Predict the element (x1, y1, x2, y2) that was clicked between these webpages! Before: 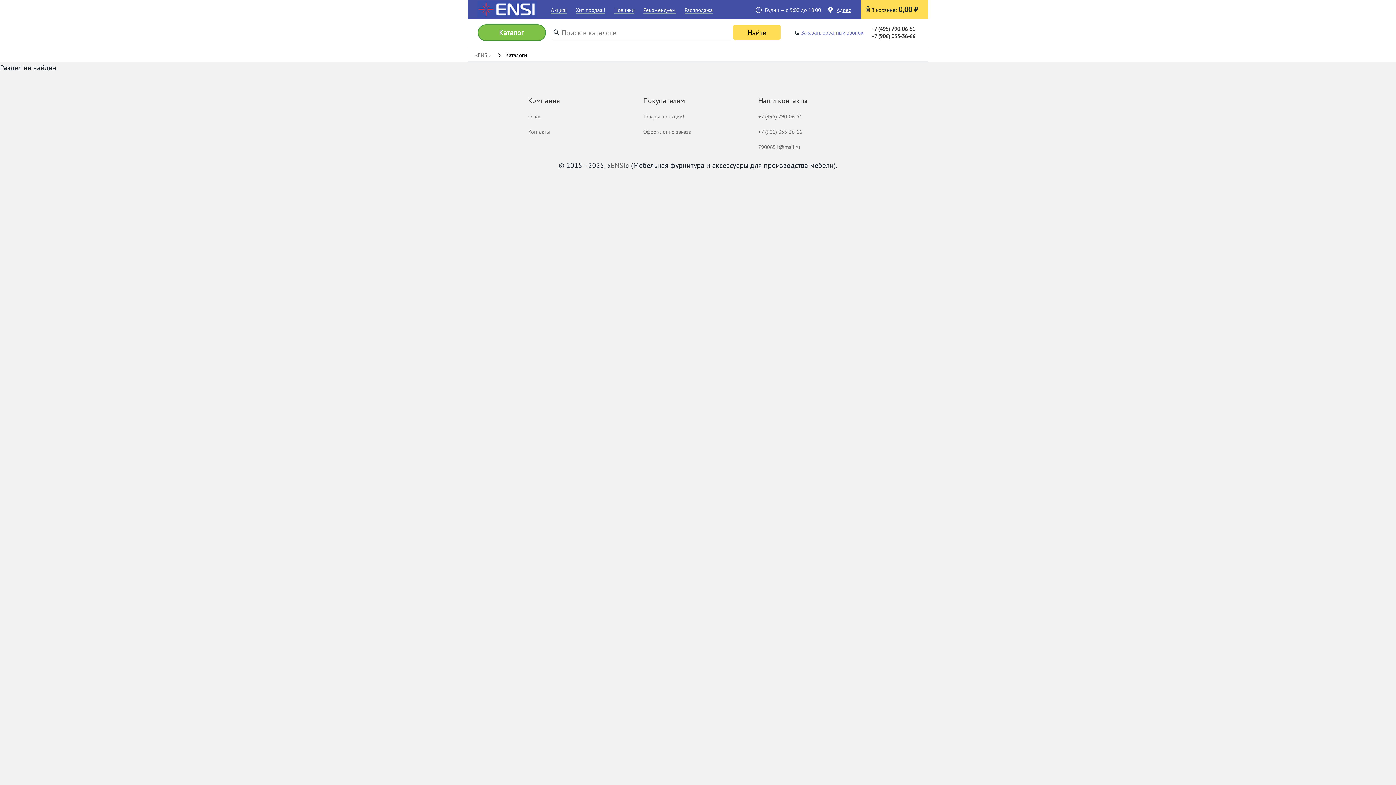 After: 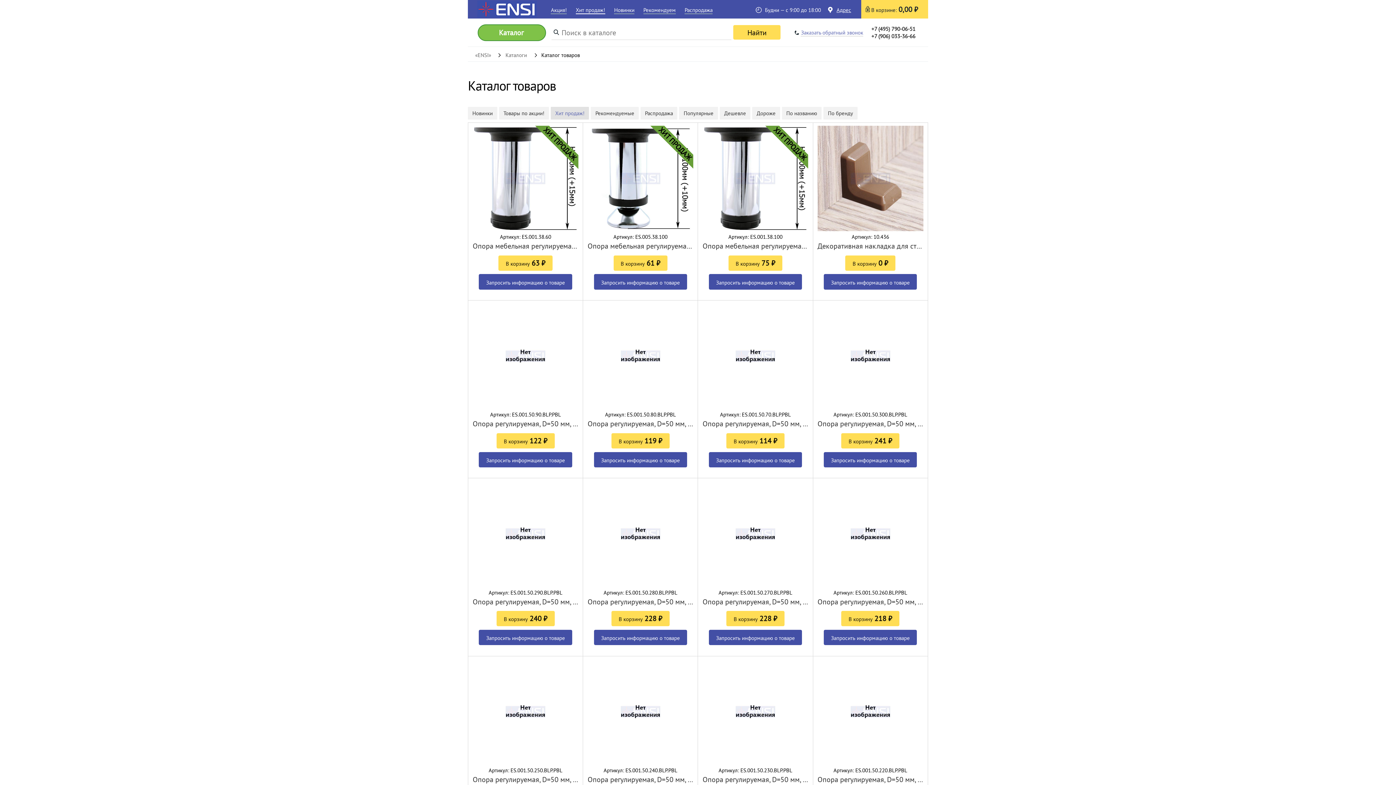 Action: bbox: (571, 1, 609, 17) label: Хит продаж!